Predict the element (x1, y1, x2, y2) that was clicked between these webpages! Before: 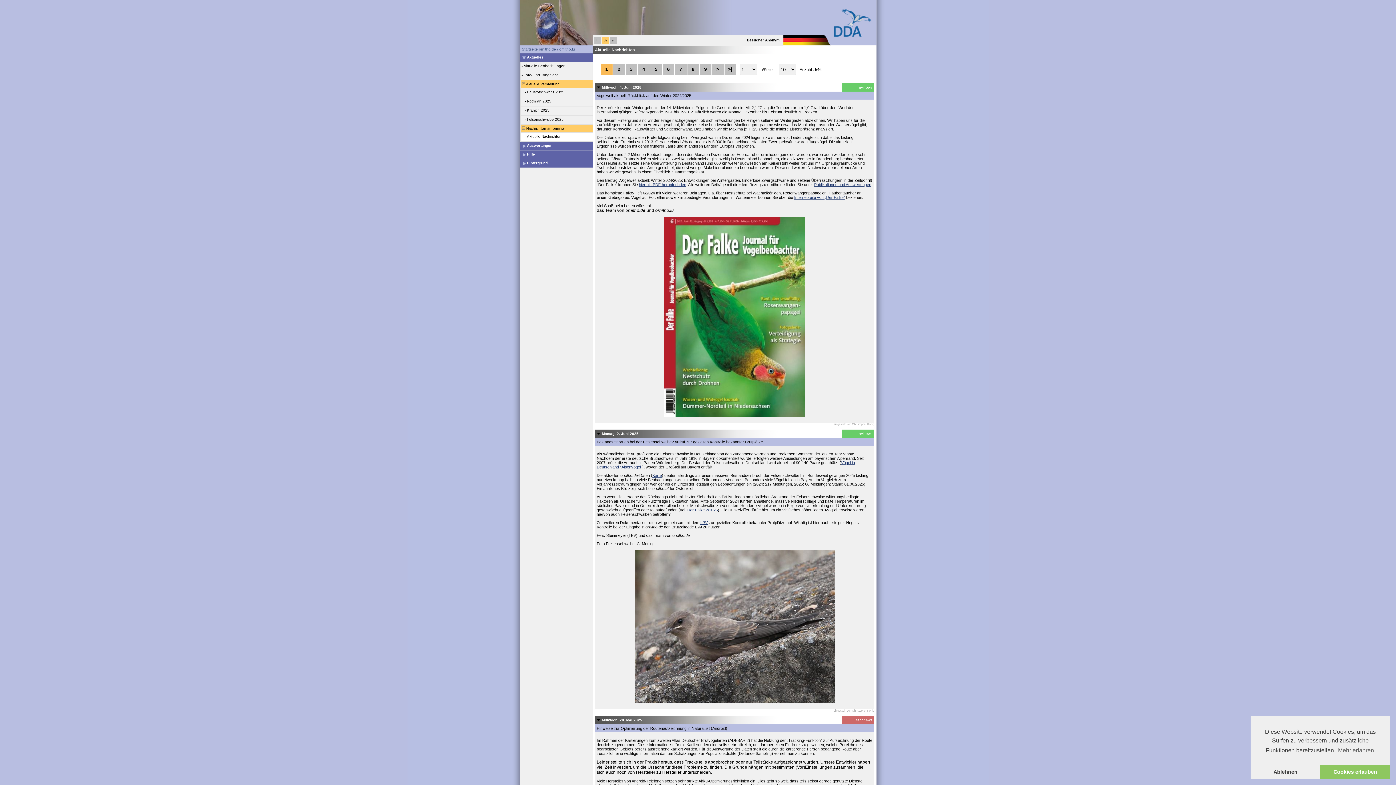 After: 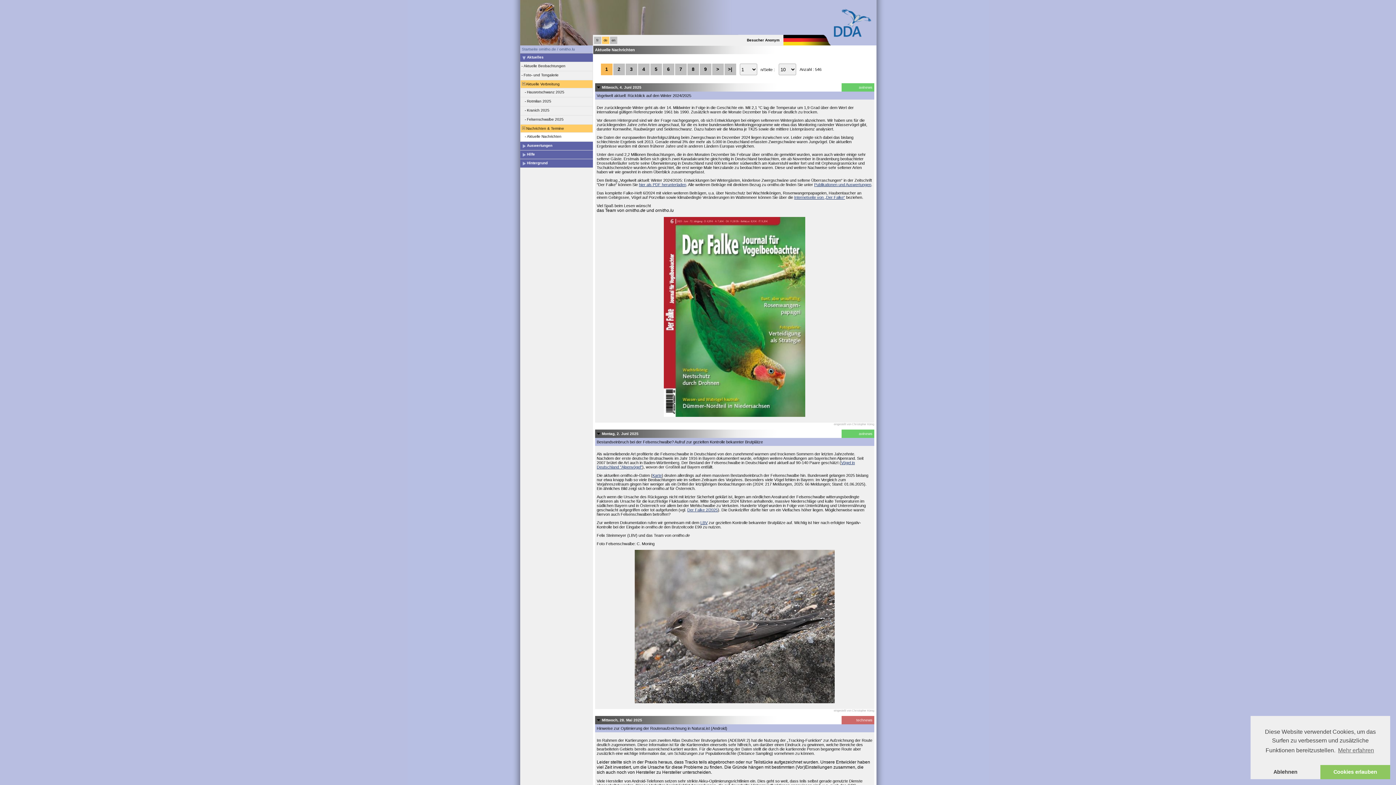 Action: label: Internetseite von „Der Falke“ bbox: (794, 195, 845, 199)